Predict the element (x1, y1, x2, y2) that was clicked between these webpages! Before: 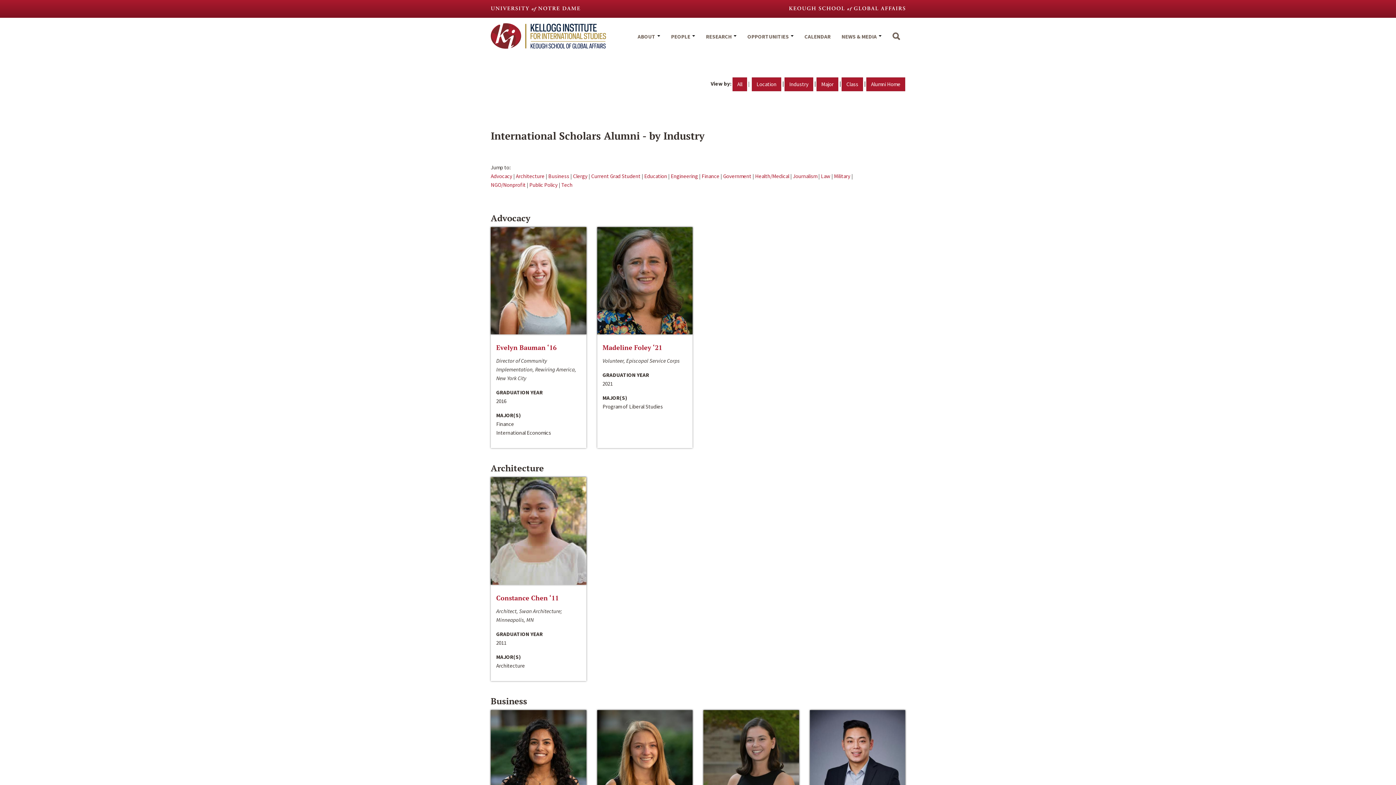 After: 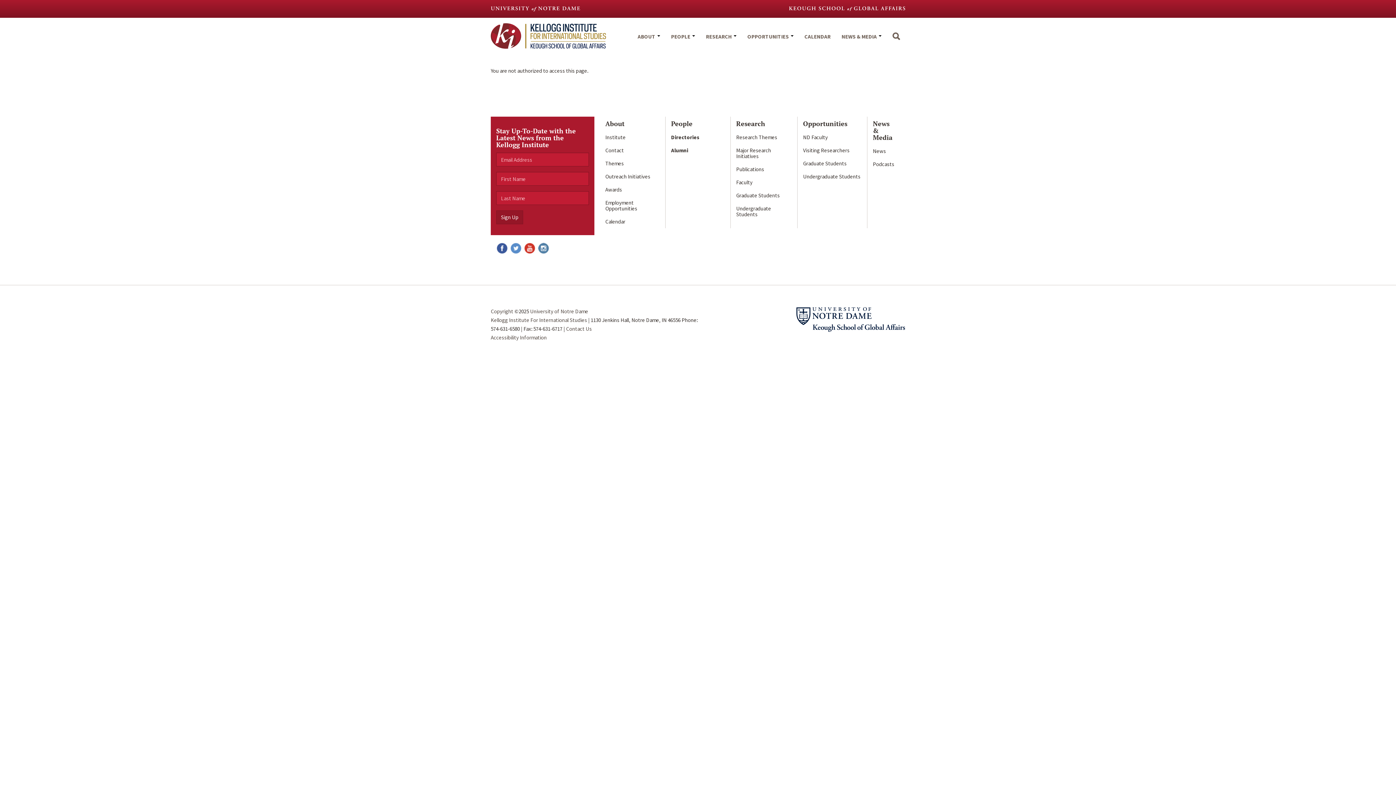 Action: bbox: (866, 77, 905, 91) label: Alumni Home